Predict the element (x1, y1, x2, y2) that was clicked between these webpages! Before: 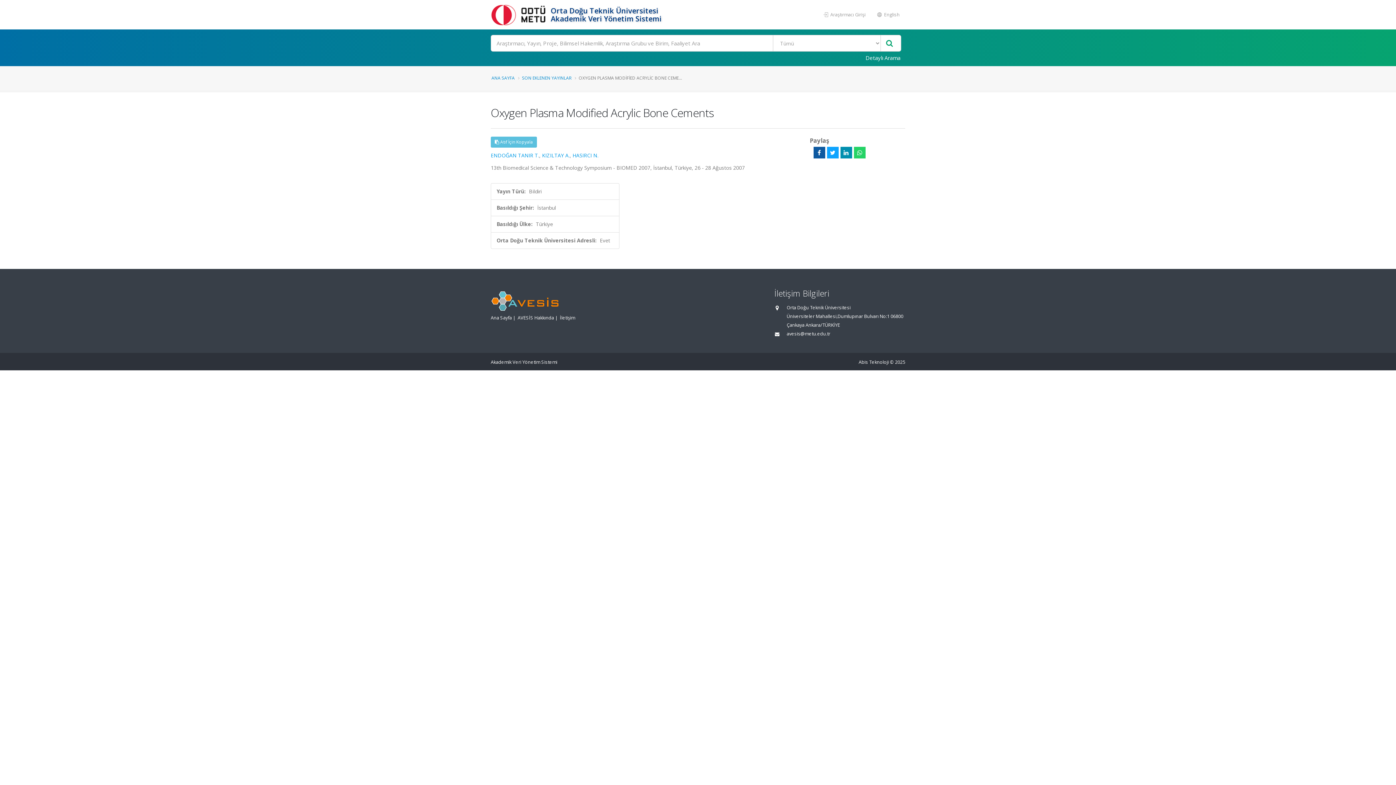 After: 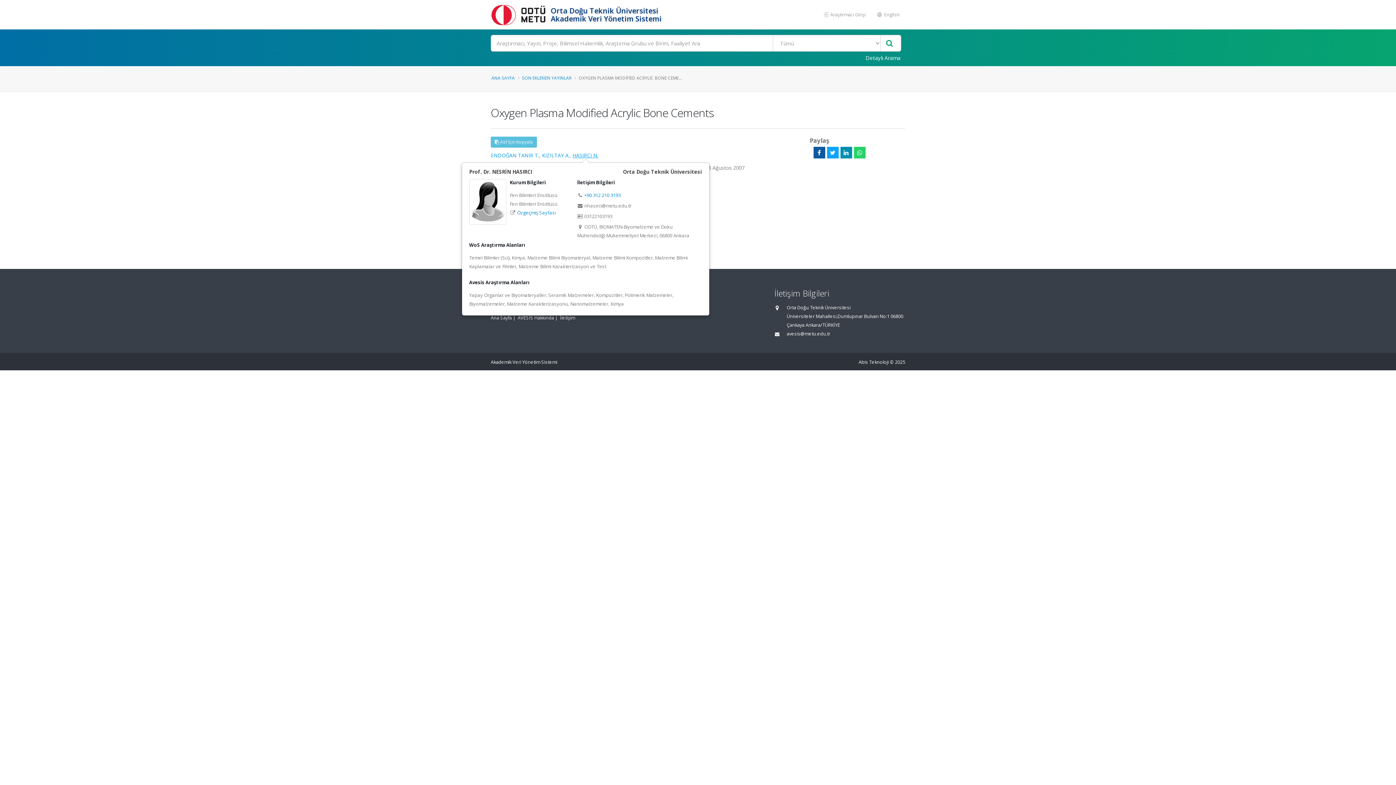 Action: bbox: (572, 152, 598, 158) label: HASIRCI N.